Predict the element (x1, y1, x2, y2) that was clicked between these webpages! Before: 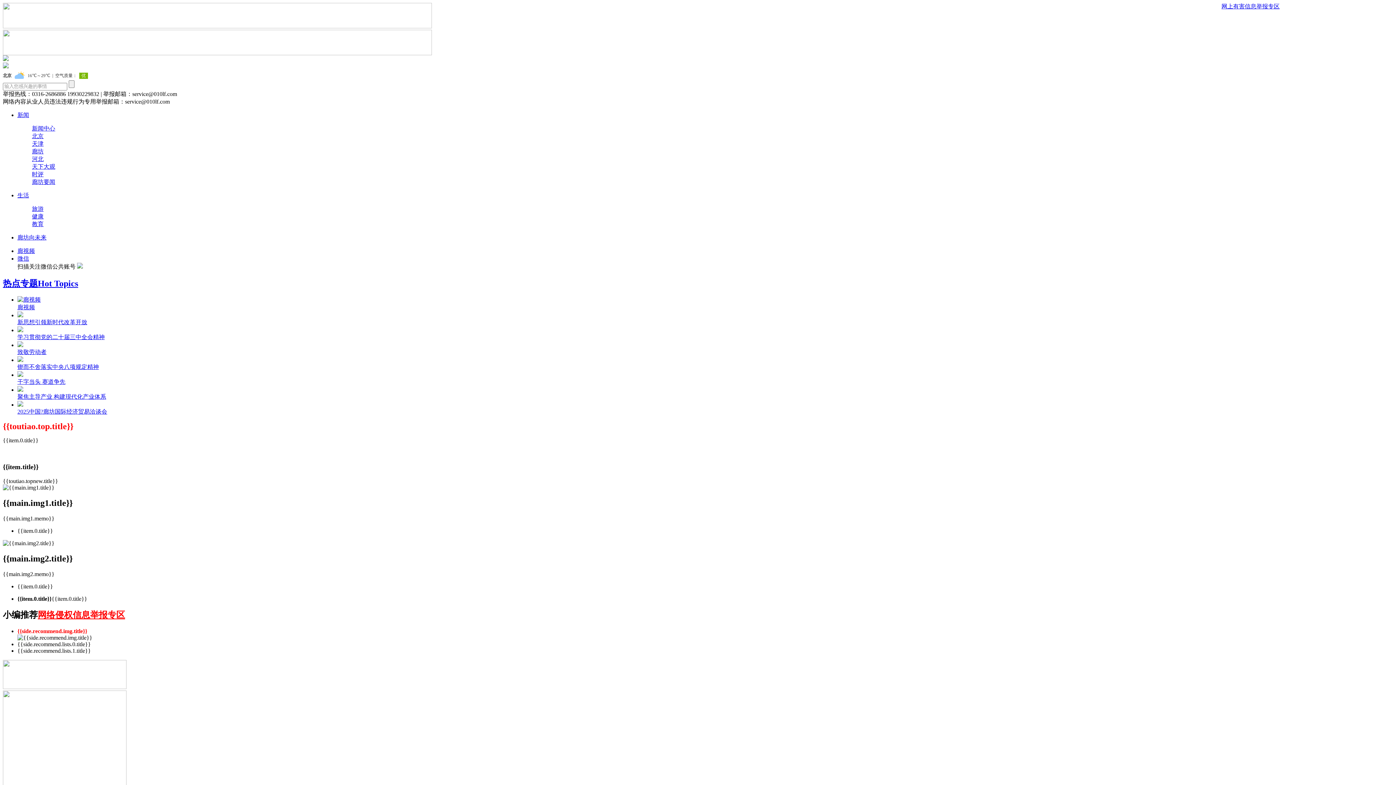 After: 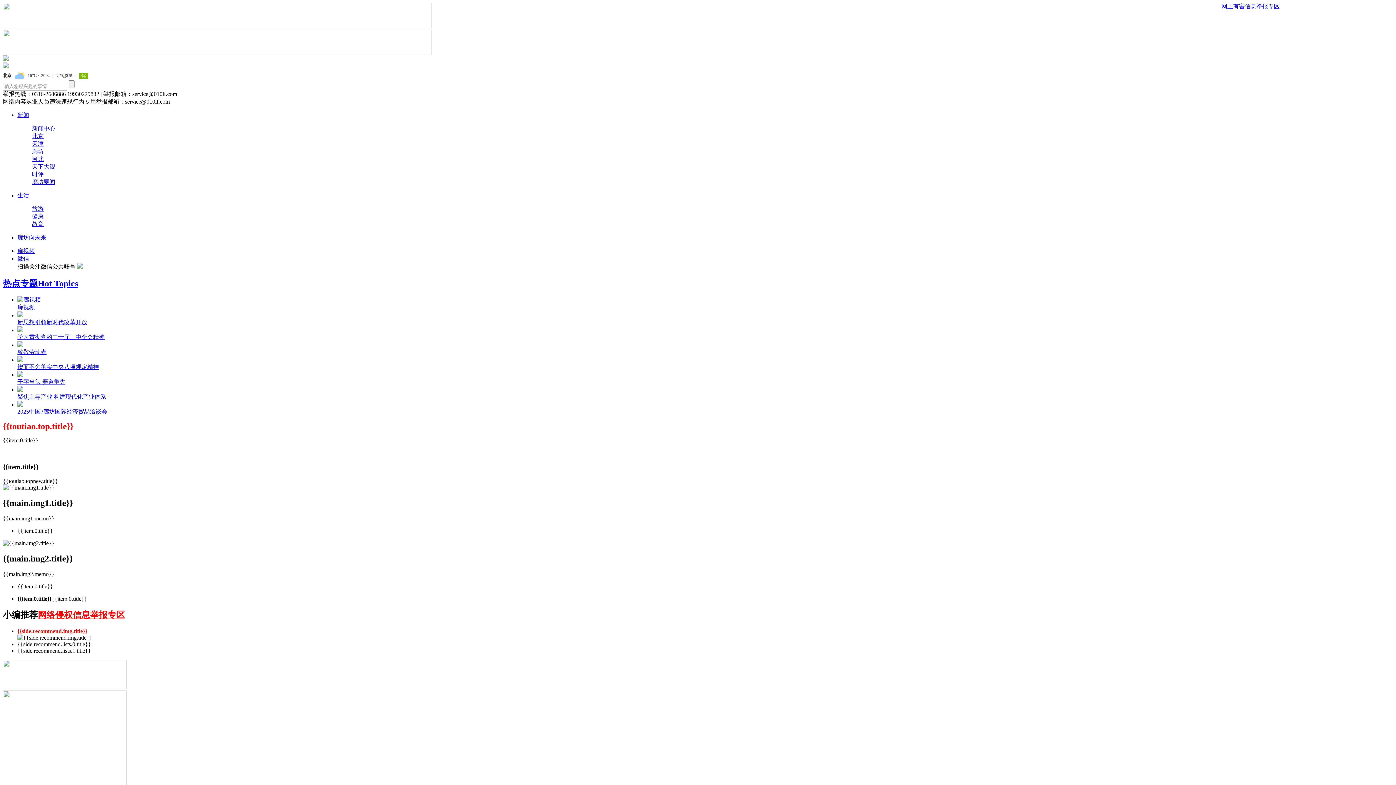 Action: label: 新闻中心 bbox: (32, 125, 55, 131)